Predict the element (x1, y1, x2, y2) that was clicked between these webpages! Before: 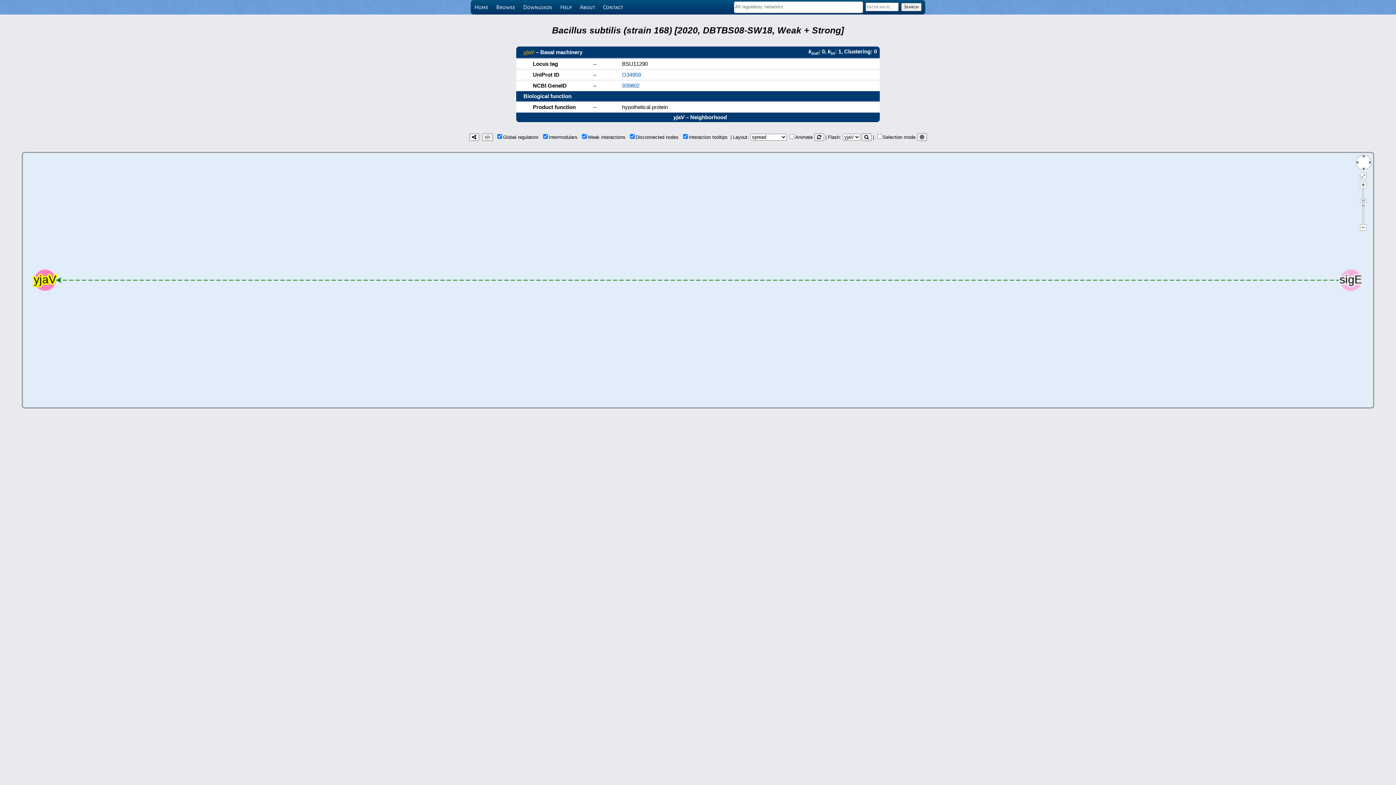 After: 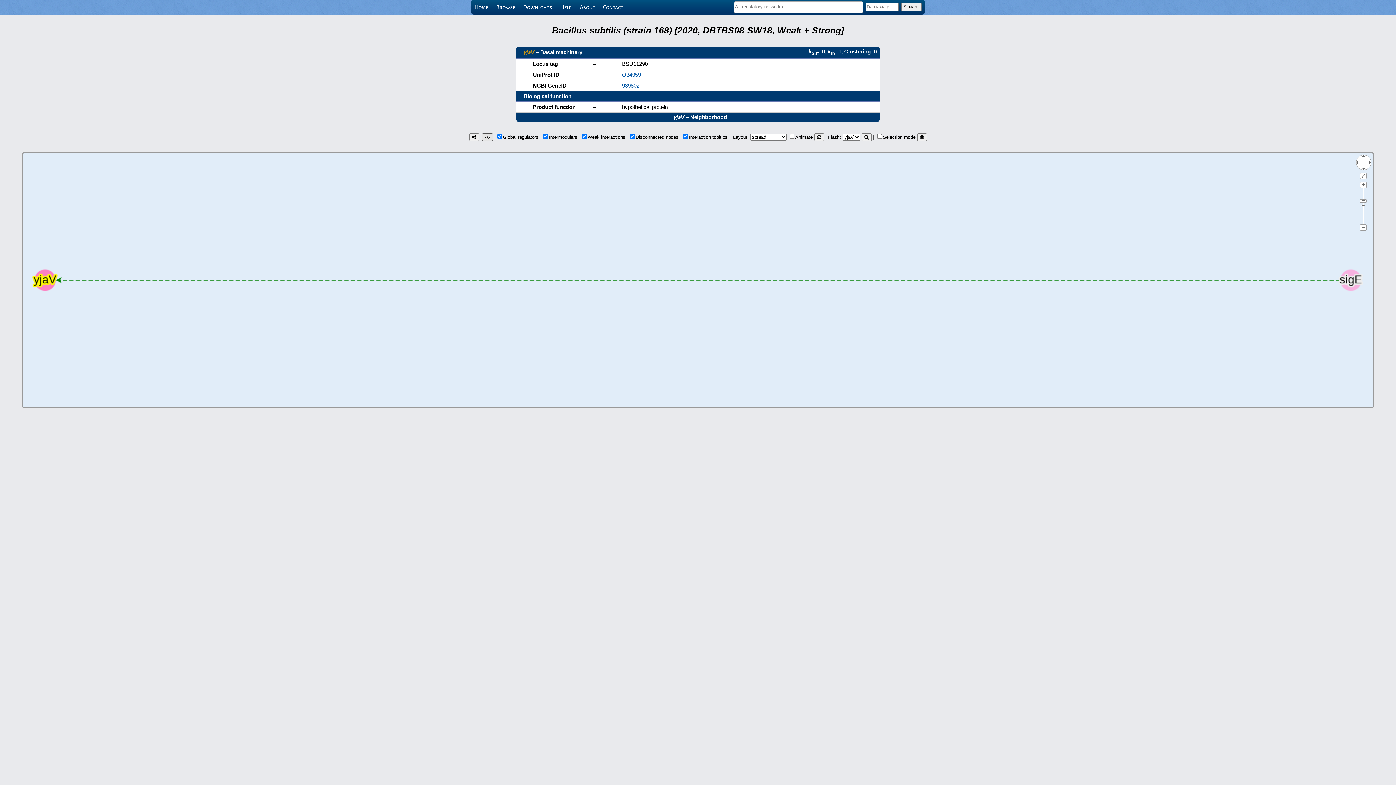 Action: bbox: (482, 133, 492, 141)